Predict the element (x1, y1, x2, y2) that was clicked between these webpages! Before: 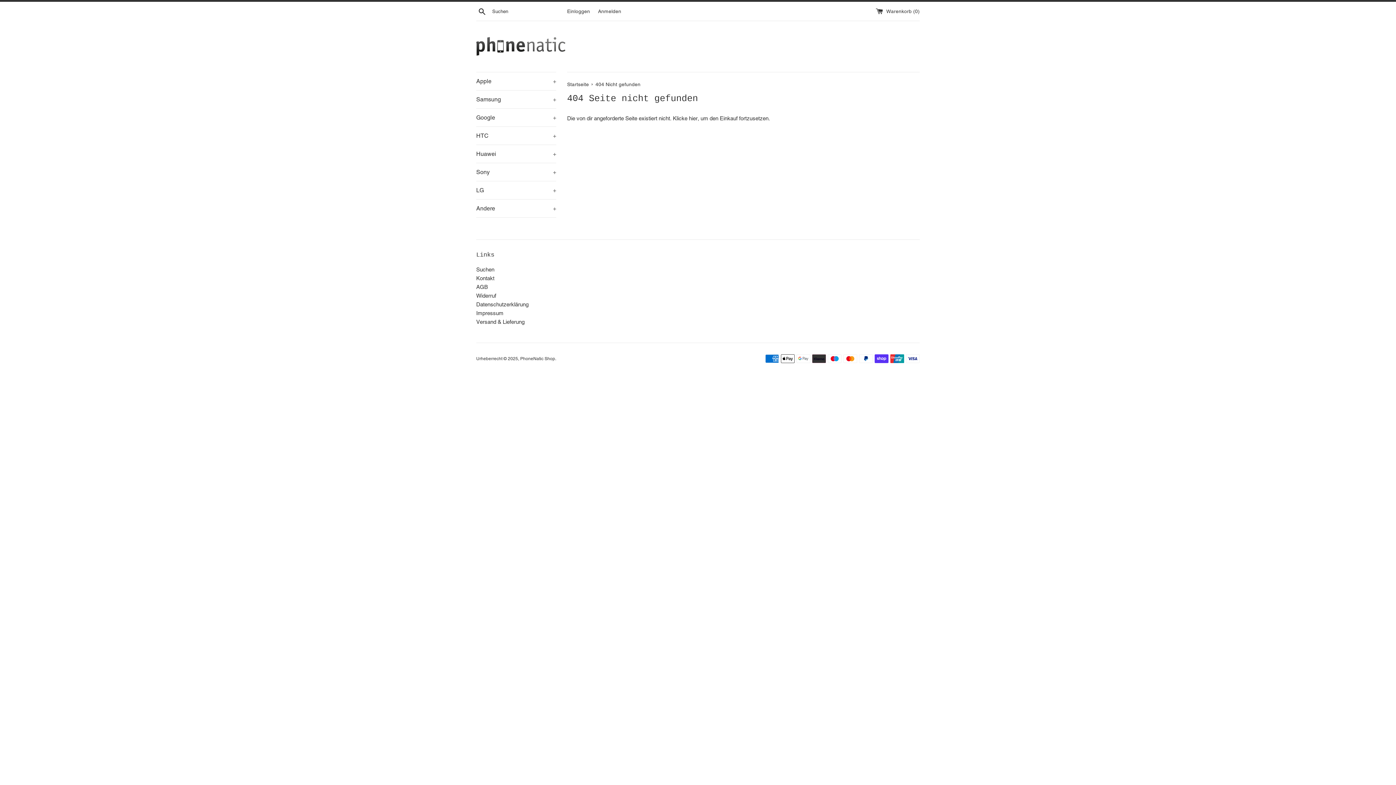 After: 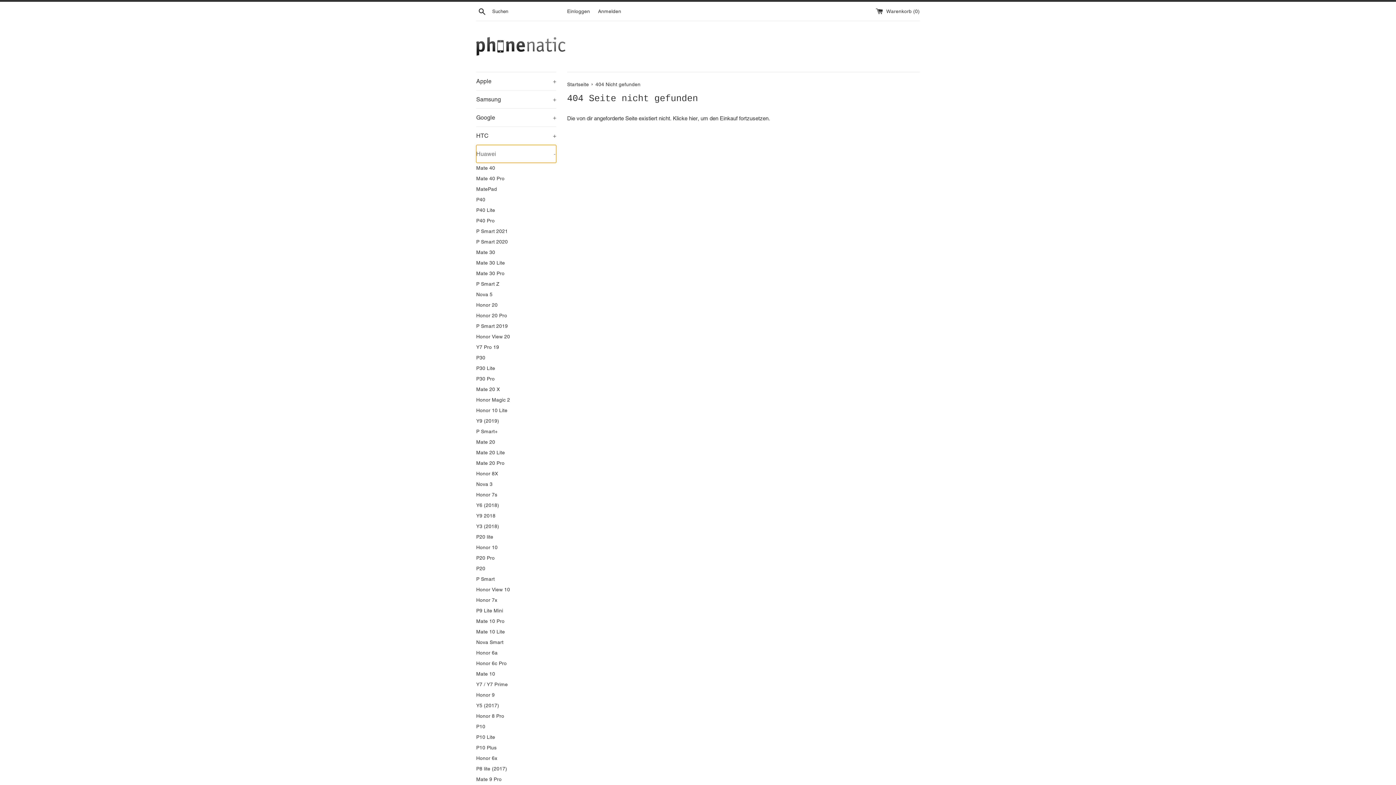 Action: bbox: (476, 145, 556, 162) label: Huawei
+